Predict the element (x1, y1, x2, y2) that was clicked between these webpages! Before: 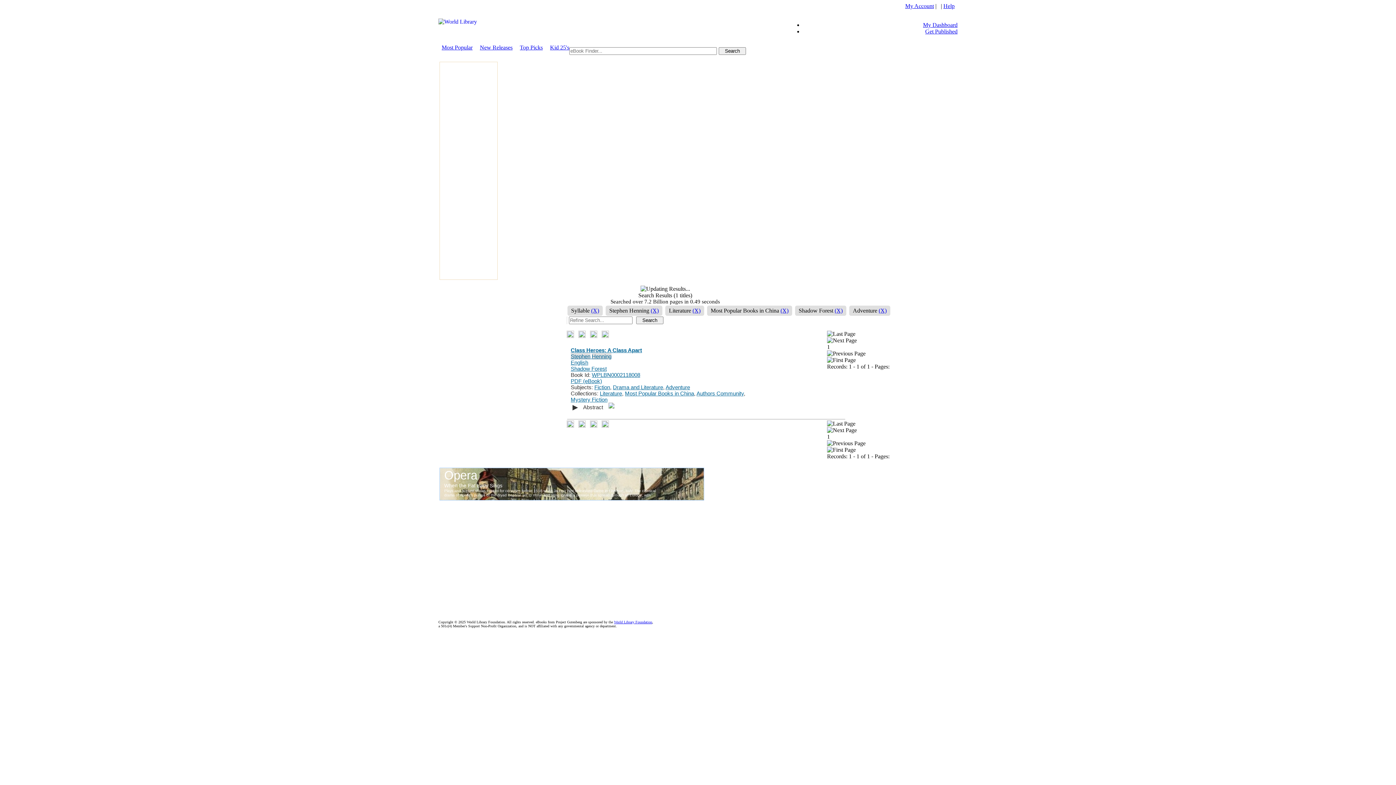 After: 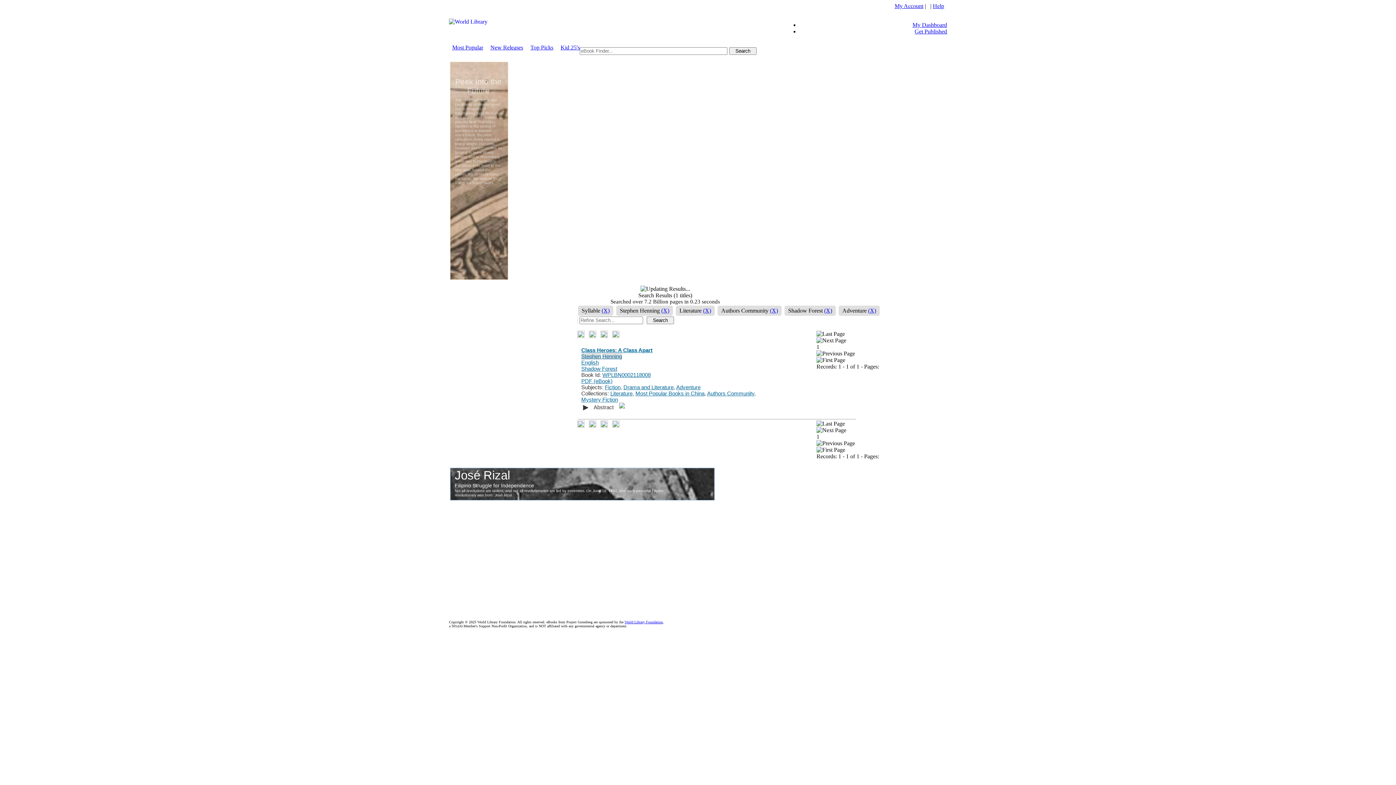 Action: bbox: (696, 390, 744, 396) label: Authors Community